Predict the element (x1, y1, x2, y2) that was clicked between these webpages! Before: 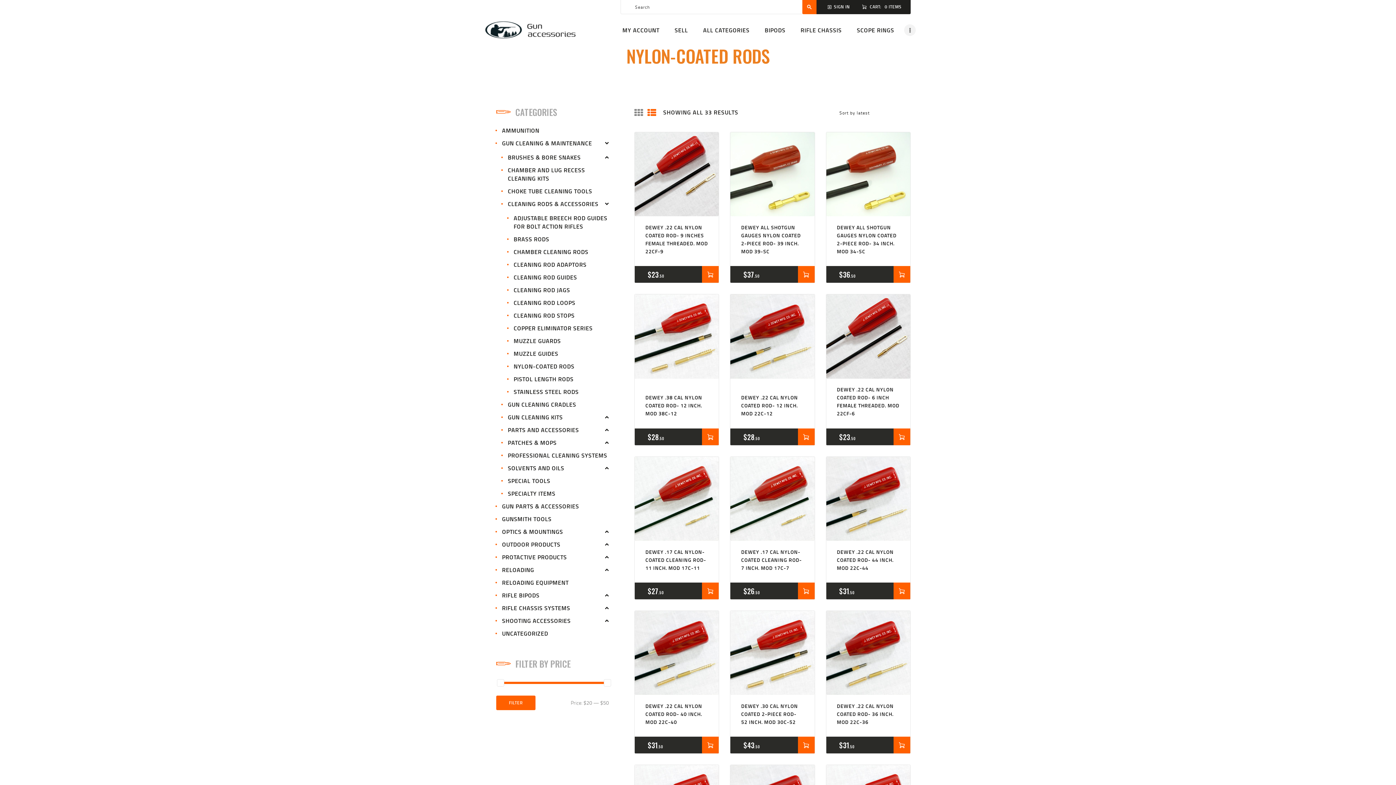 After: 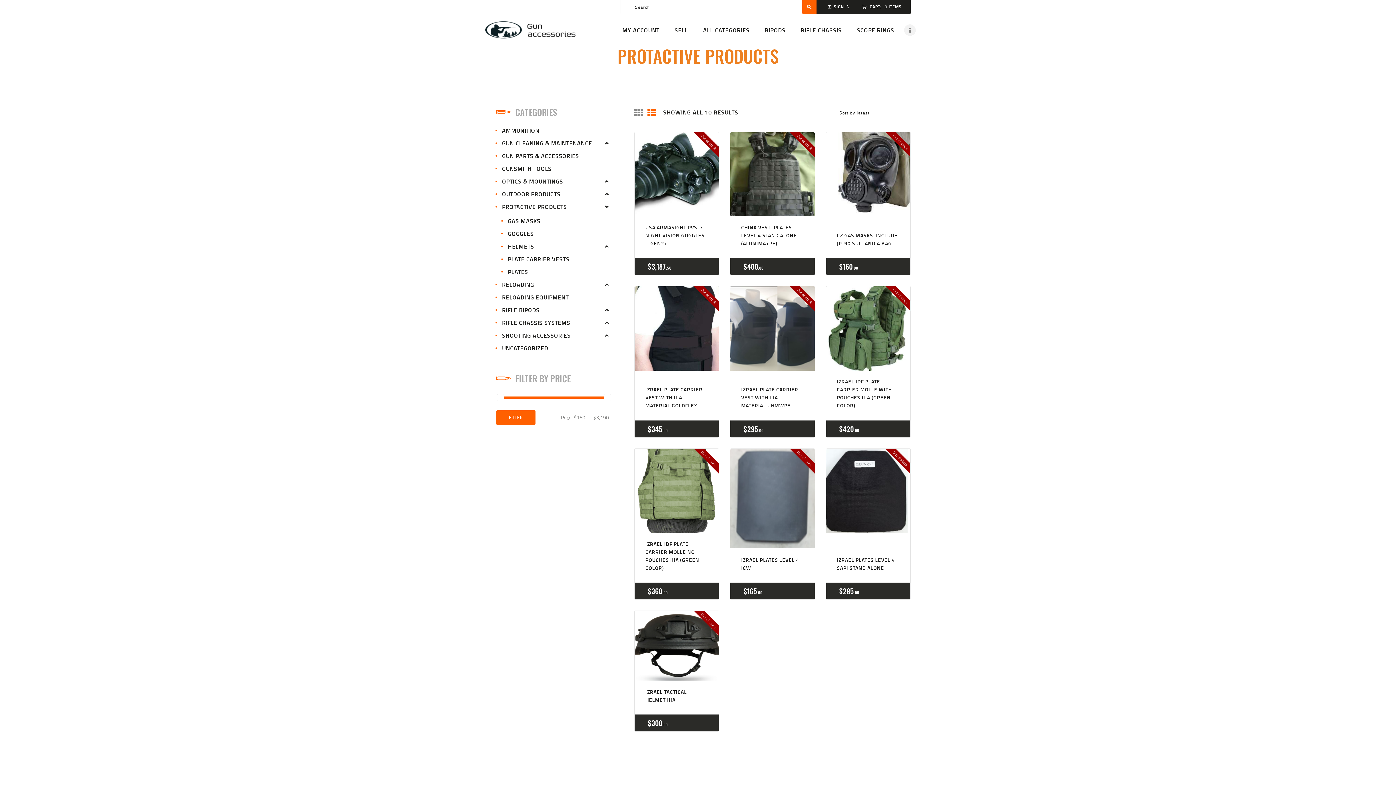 Action: label: PROTACTIVE PRODUCTS bbox: (502, 553, 567, 561)